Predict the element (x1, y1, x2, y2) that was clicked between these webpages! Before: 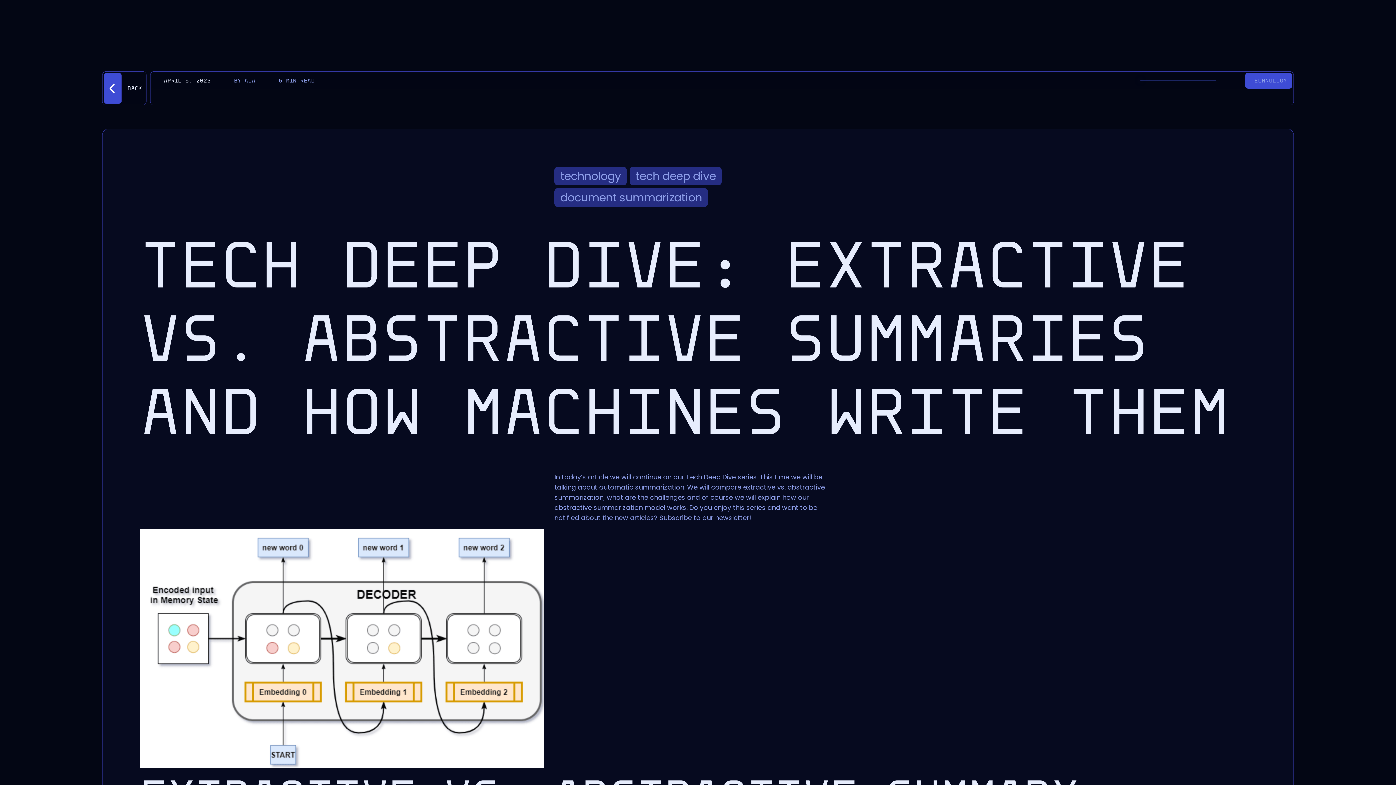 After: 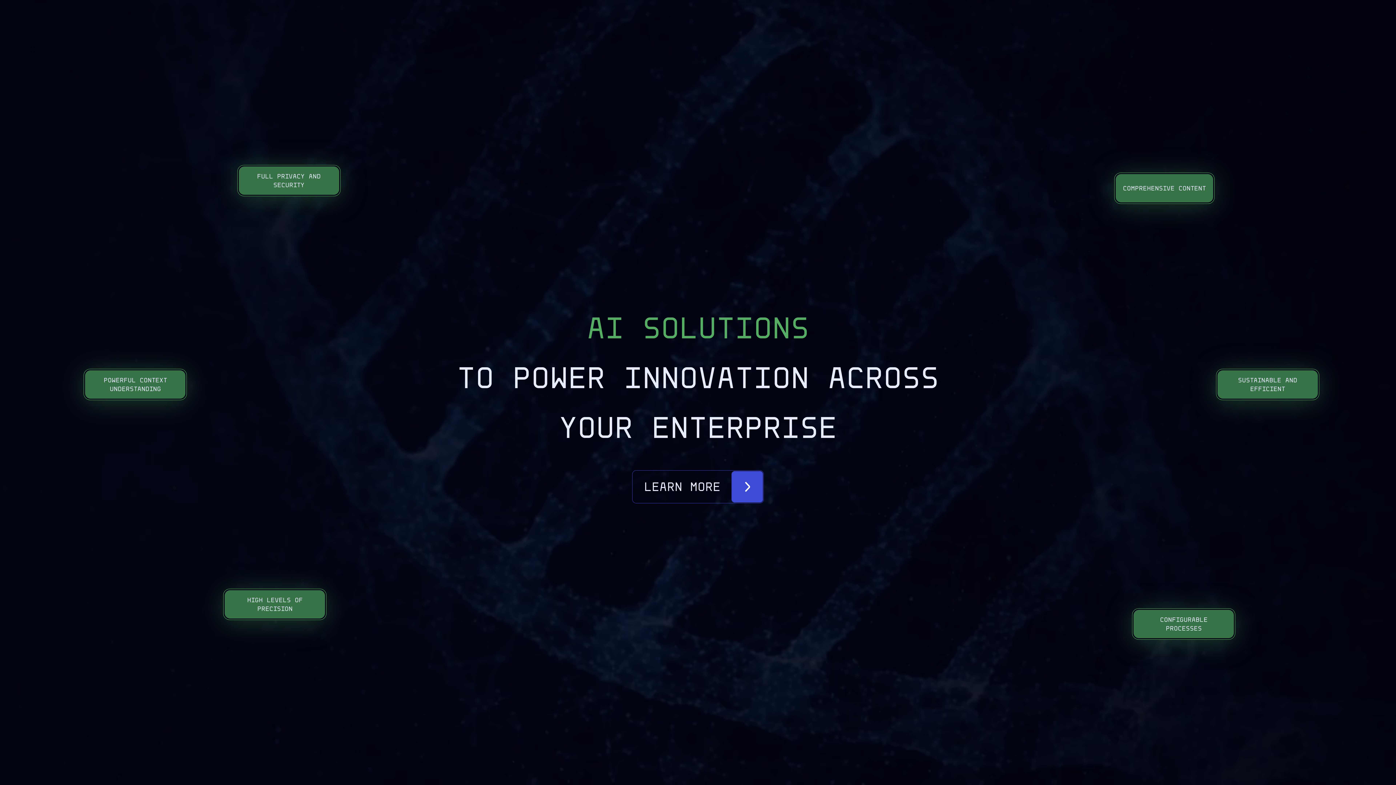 Action: label: SOLUTIONS bbox: (355, 20, 447, 40)